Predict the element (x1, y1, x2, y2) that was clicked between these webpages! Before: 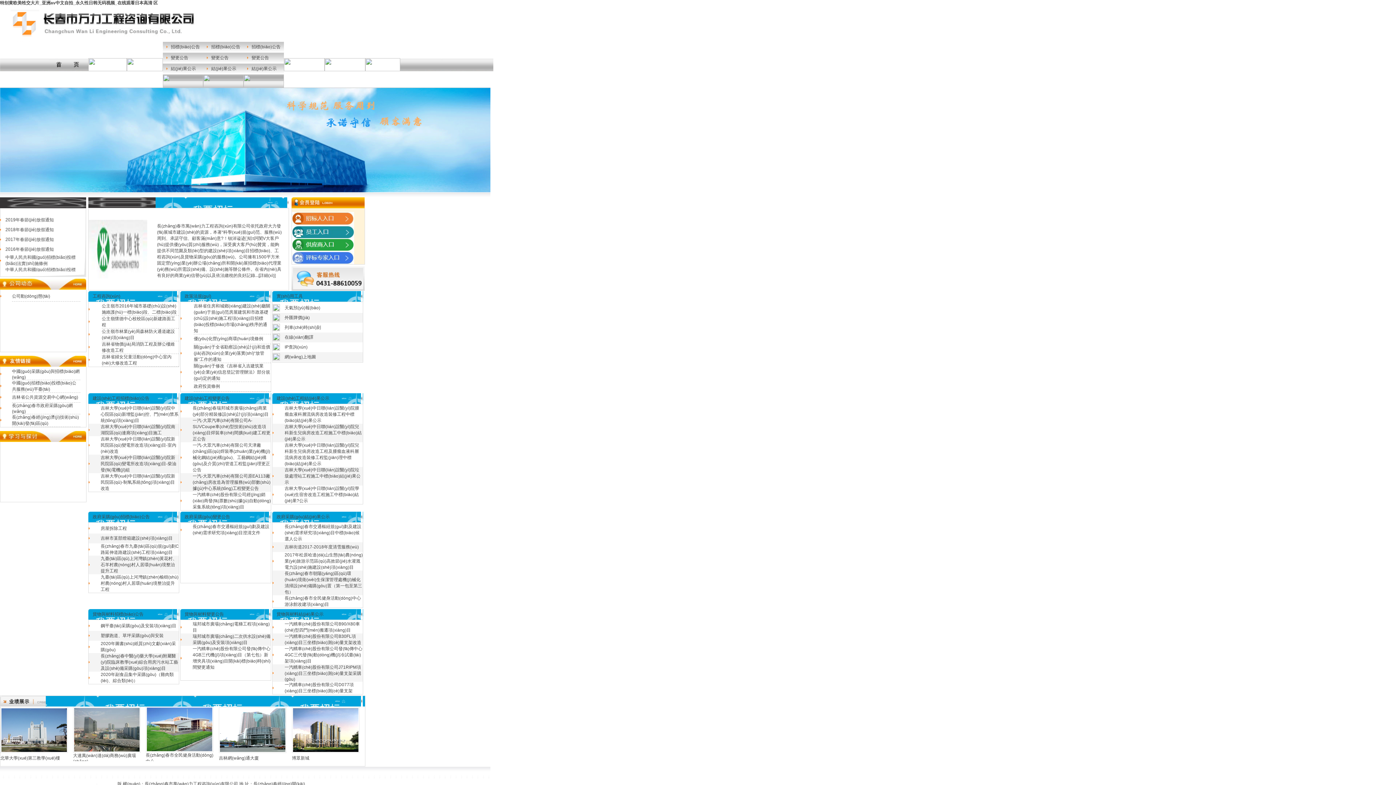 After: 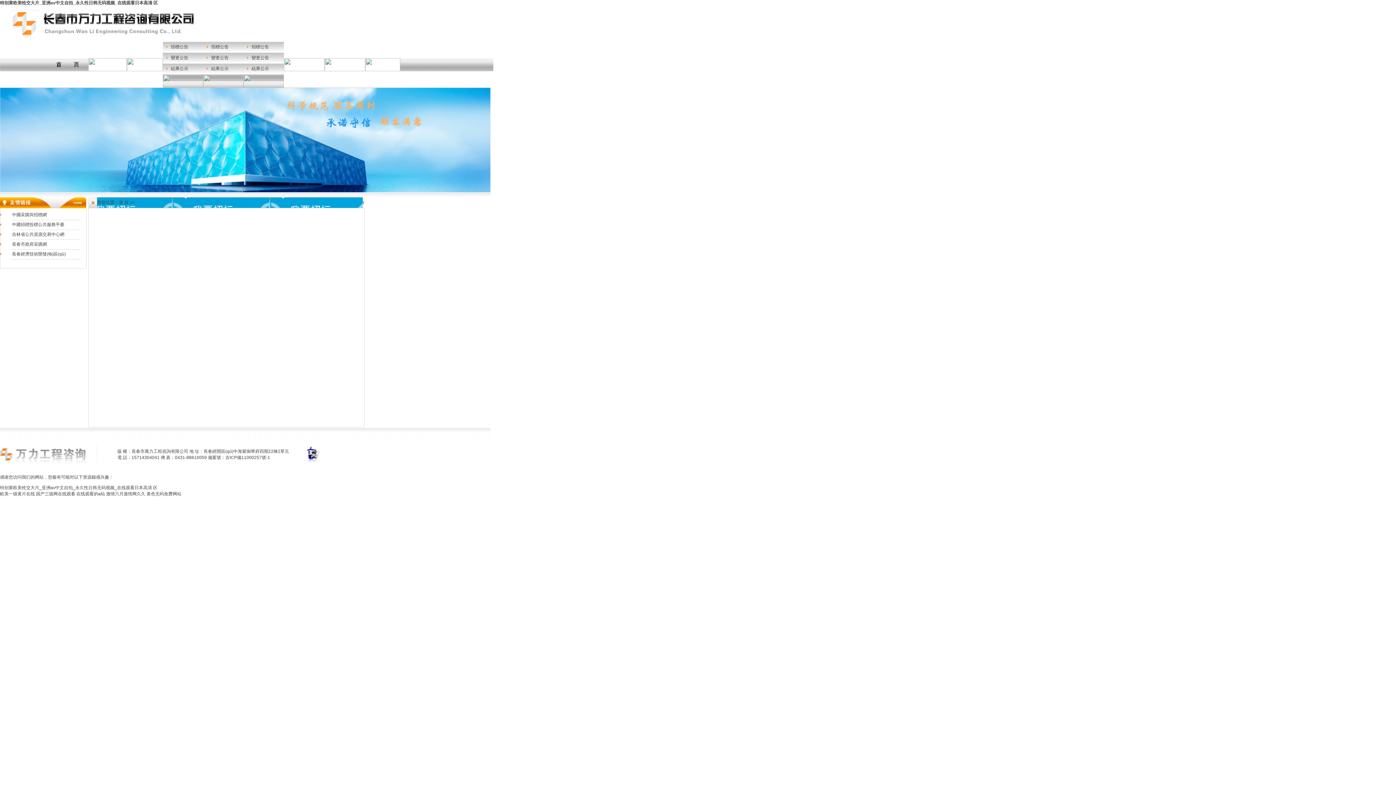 Action: bbox: (126, 67, 162, 72)